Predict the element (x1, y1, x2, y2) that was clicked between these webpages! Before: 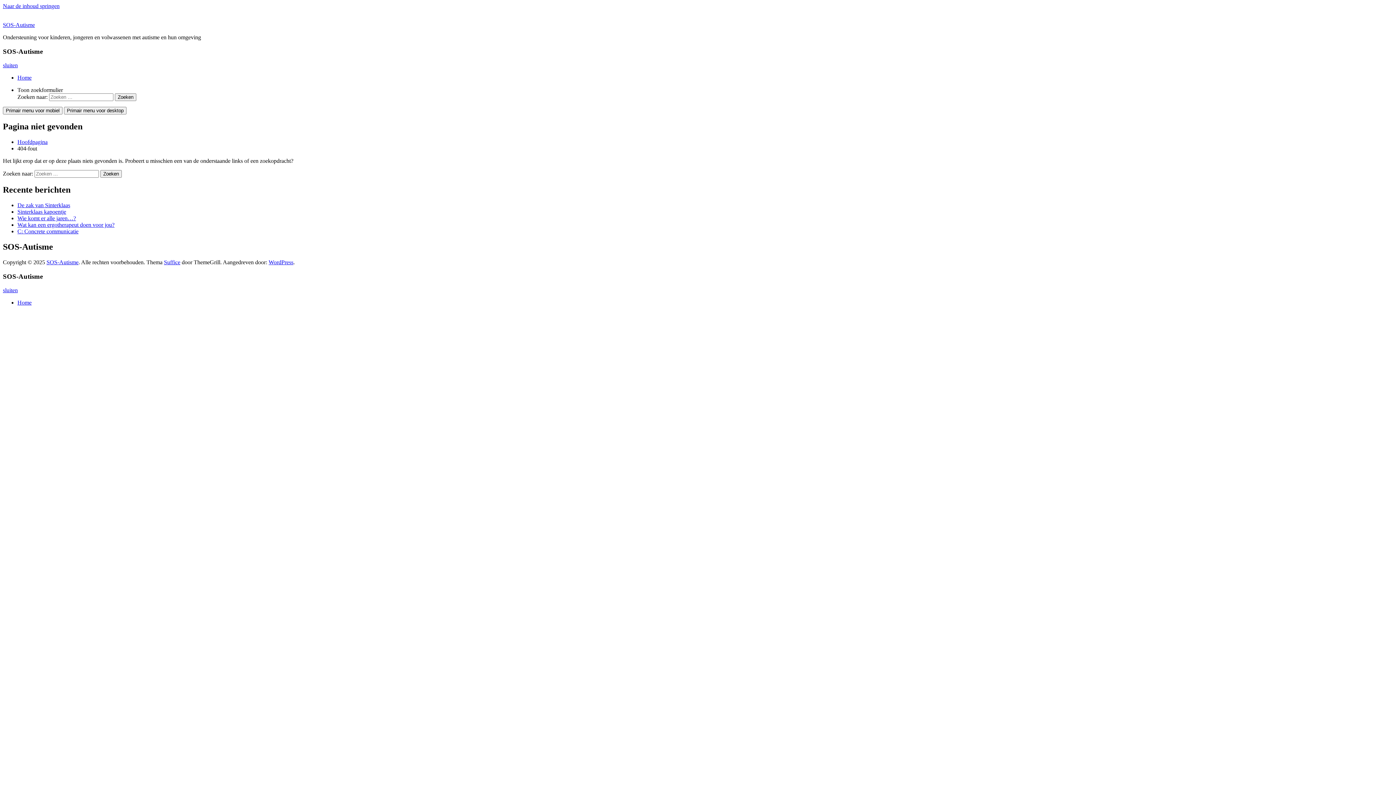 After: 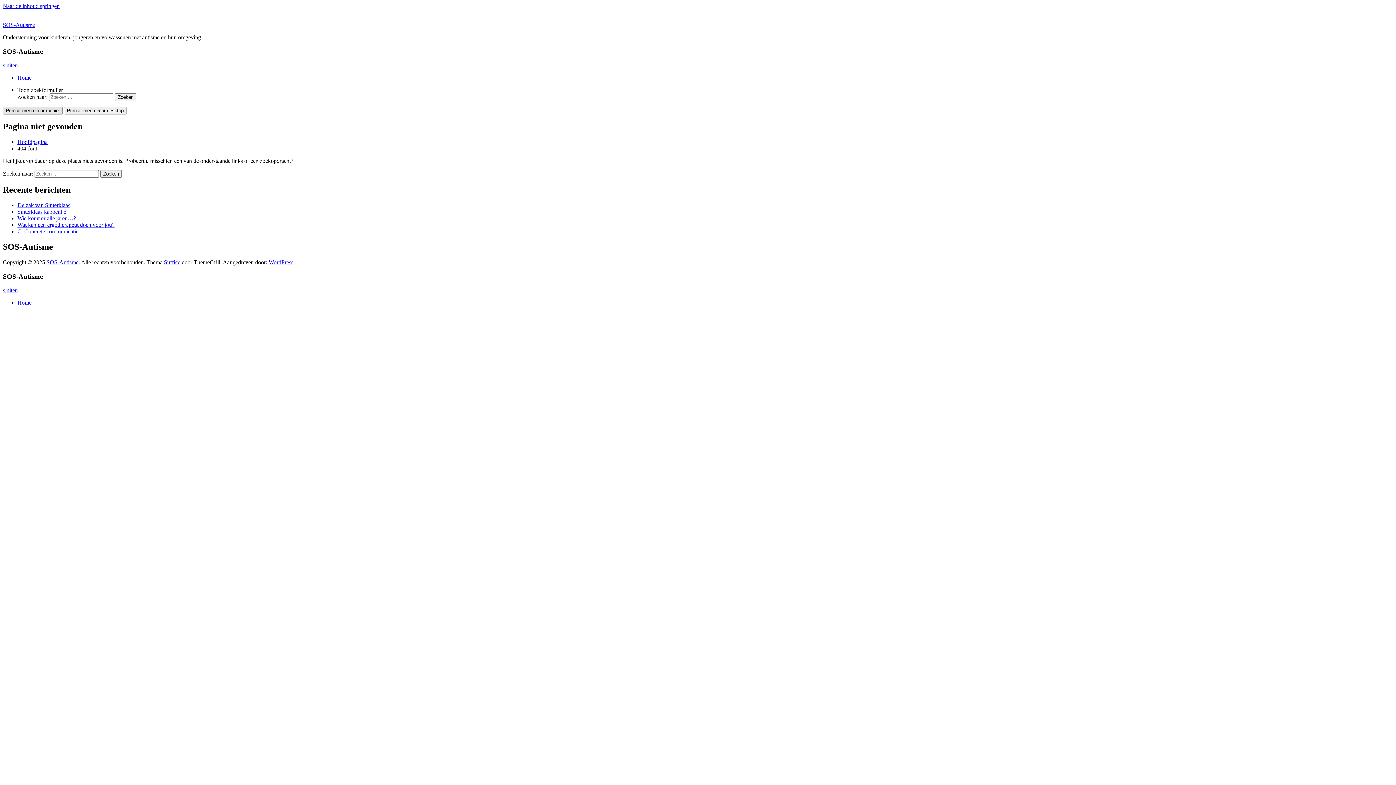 Action: bbox: (2, 107, 62, 114) label: Primair menu voor mobiel